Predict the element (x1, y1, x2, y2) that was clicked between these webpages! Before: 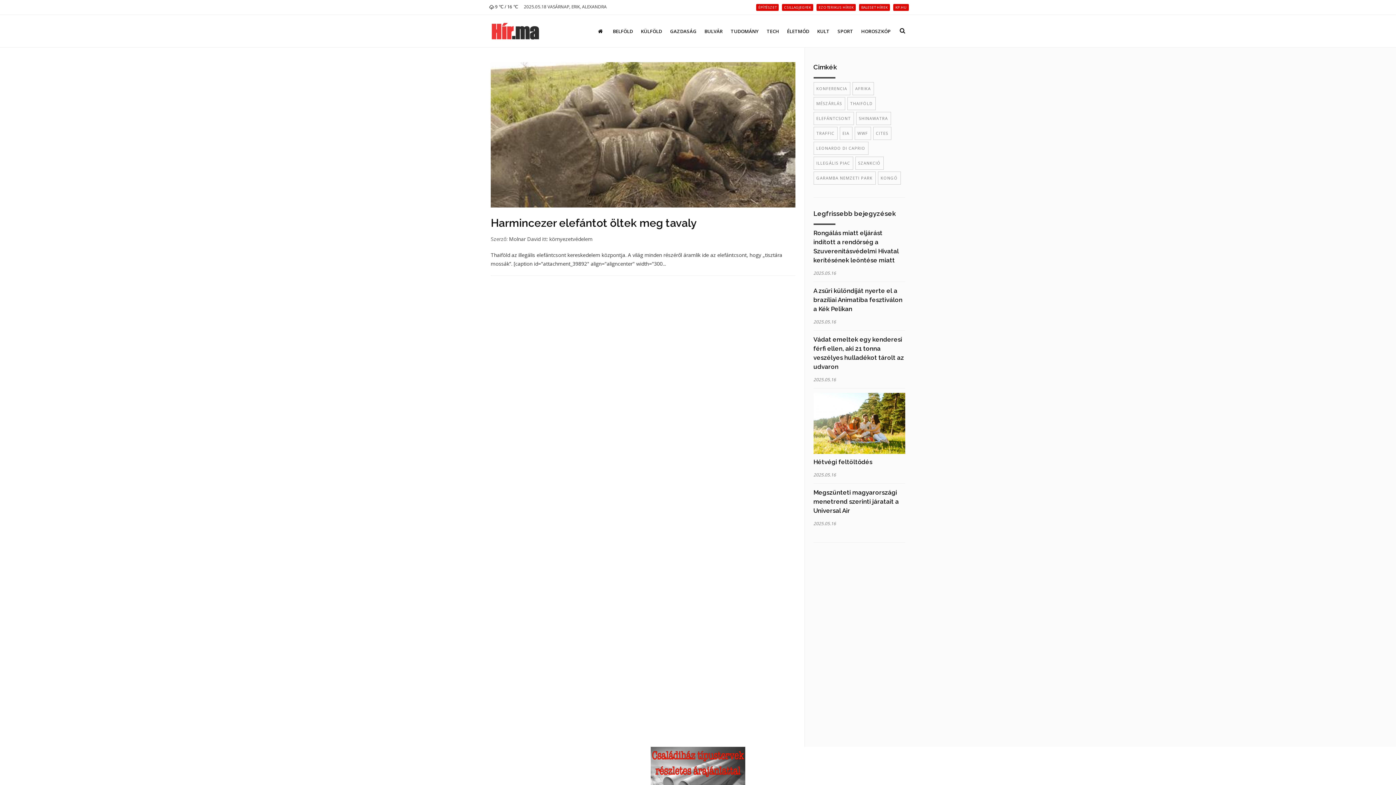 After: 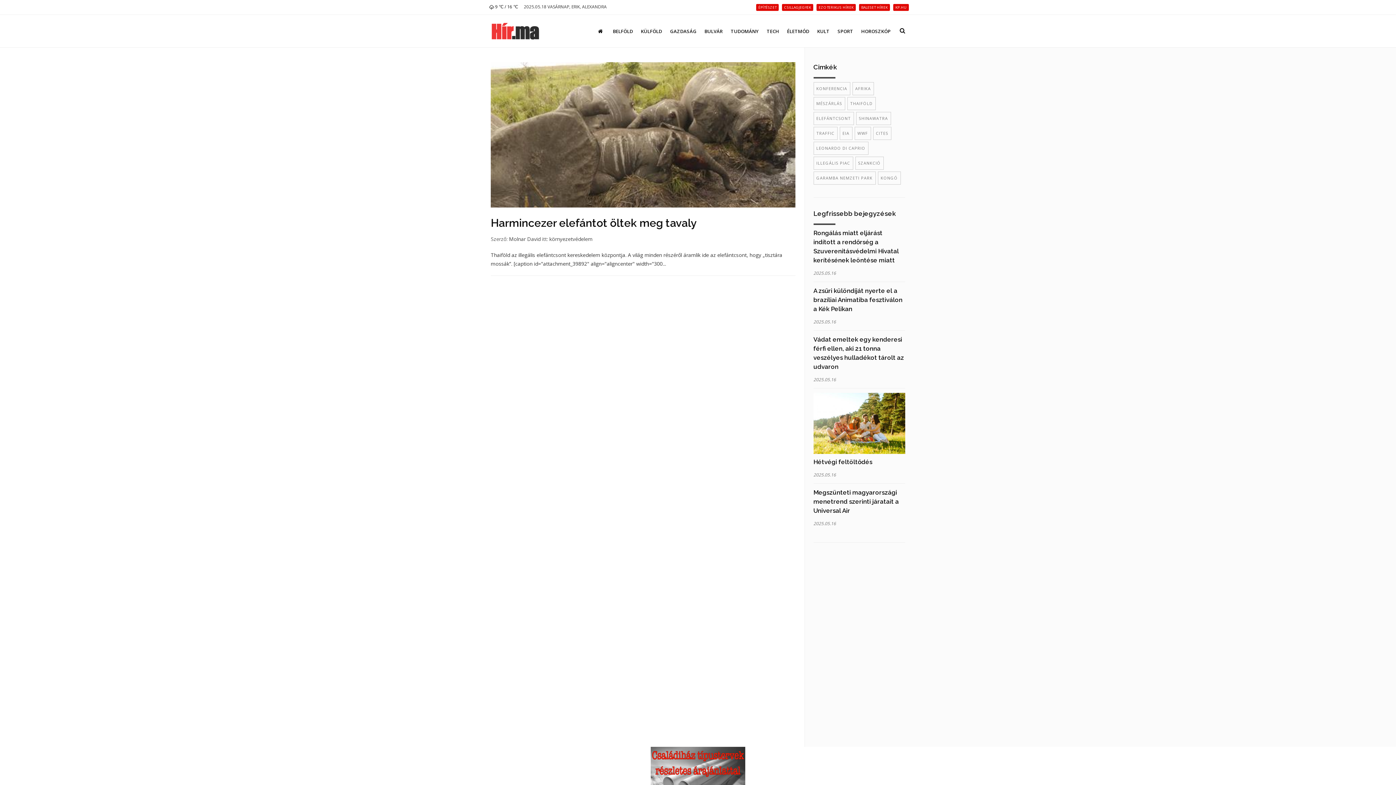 Action: bbox: (813, 171, 875, 184) label: GARAMBA NEMZETI PARK